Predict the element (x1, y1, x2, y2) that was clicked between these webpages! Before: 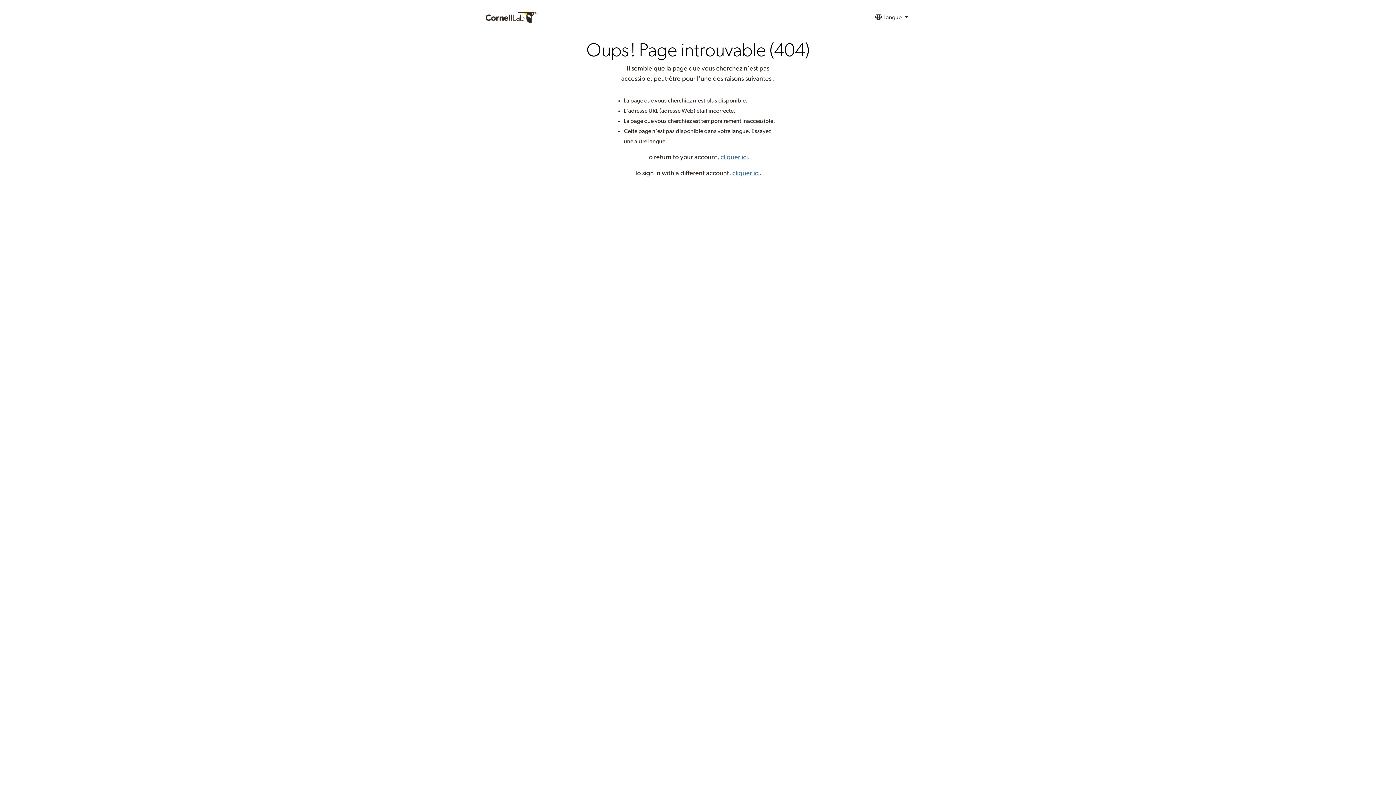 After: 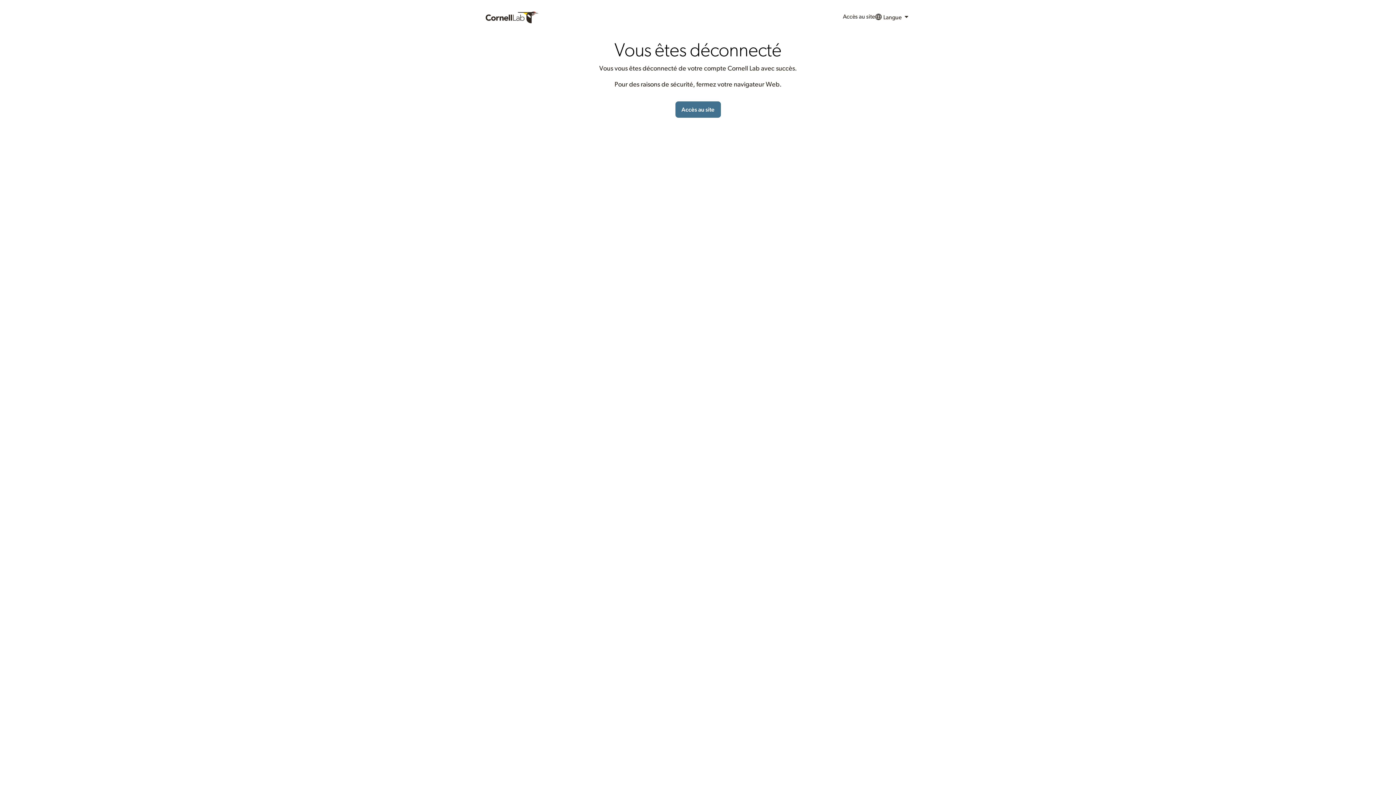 Action: label: cliquer ici bbox: (732, 170, 759, 176)